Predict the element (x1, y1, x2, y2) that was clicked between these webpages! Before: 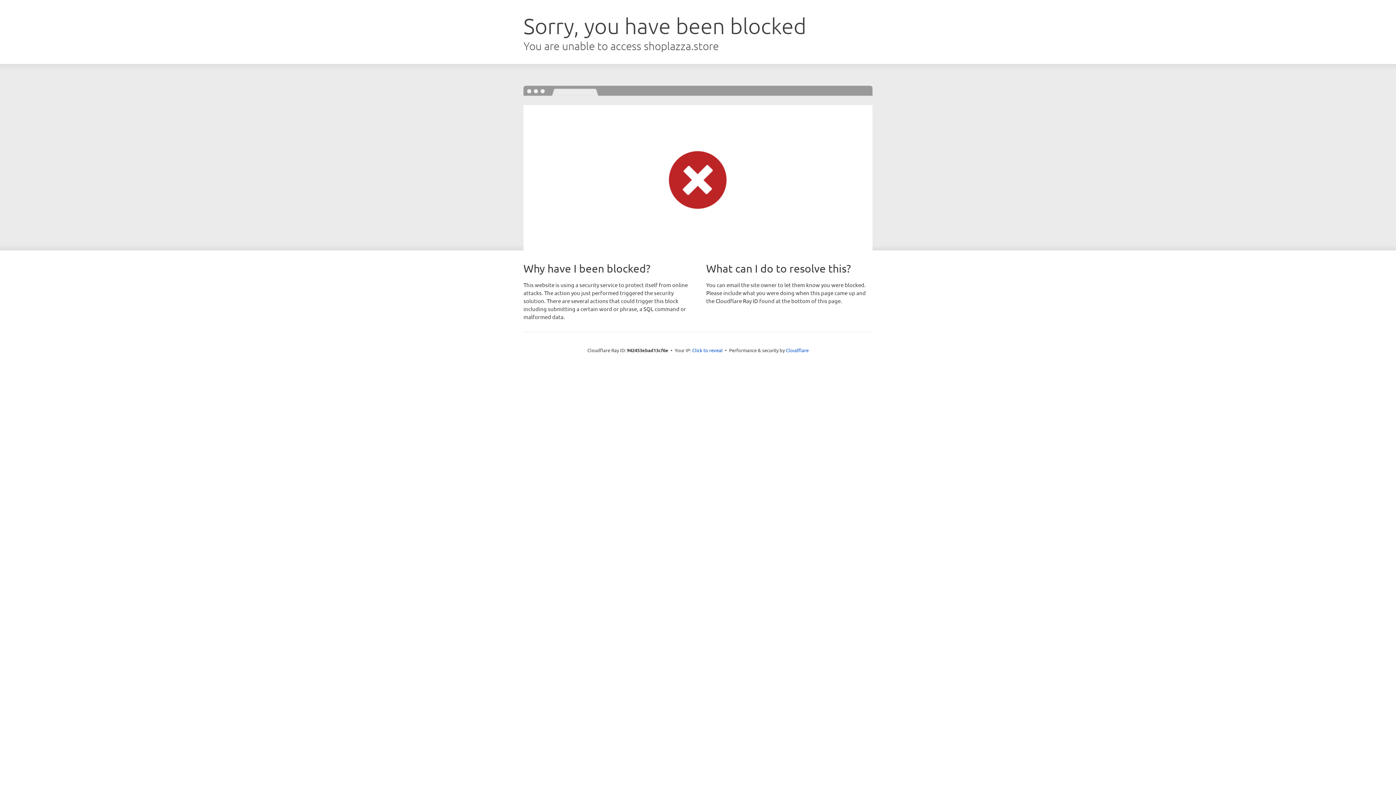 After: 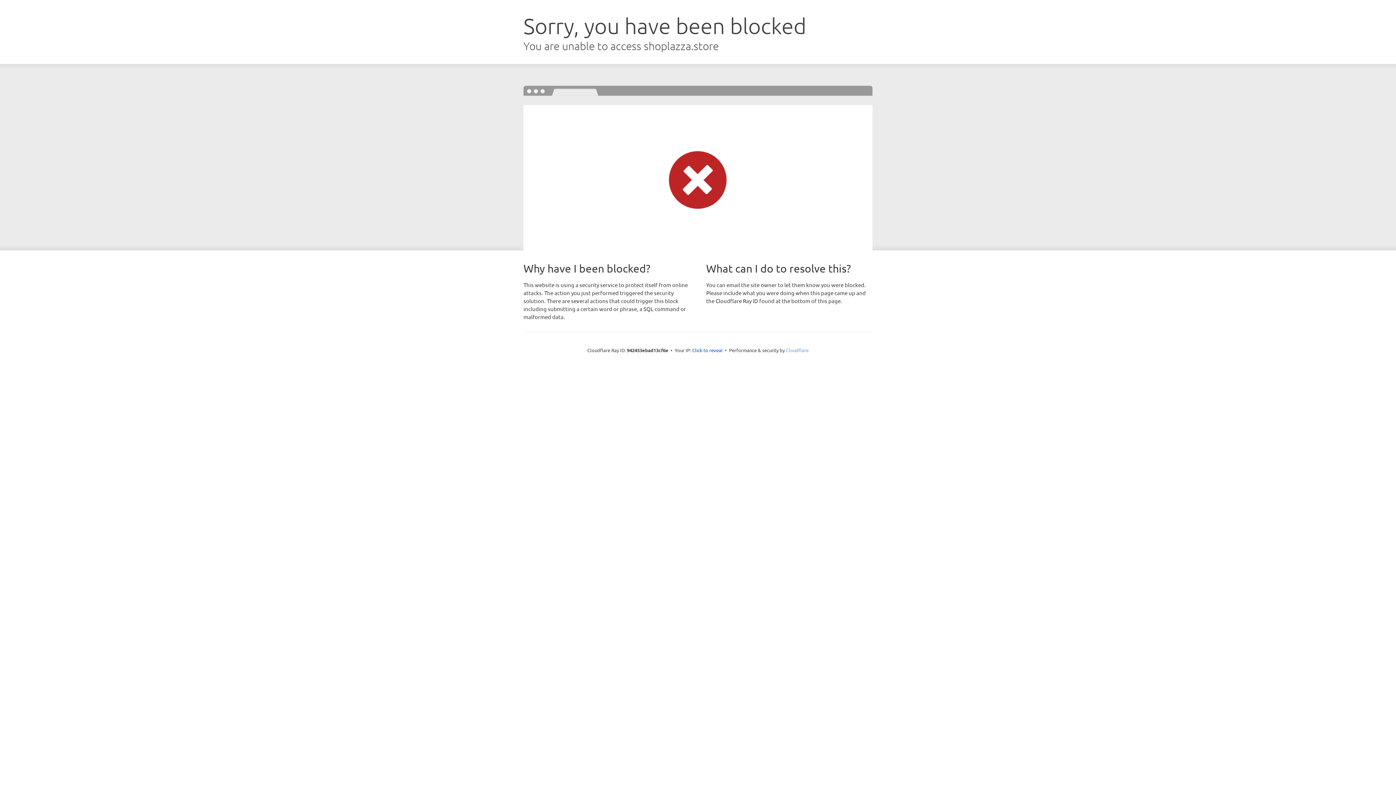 Action: label: Cloudflare bbox: (786, 347, 808, 353)